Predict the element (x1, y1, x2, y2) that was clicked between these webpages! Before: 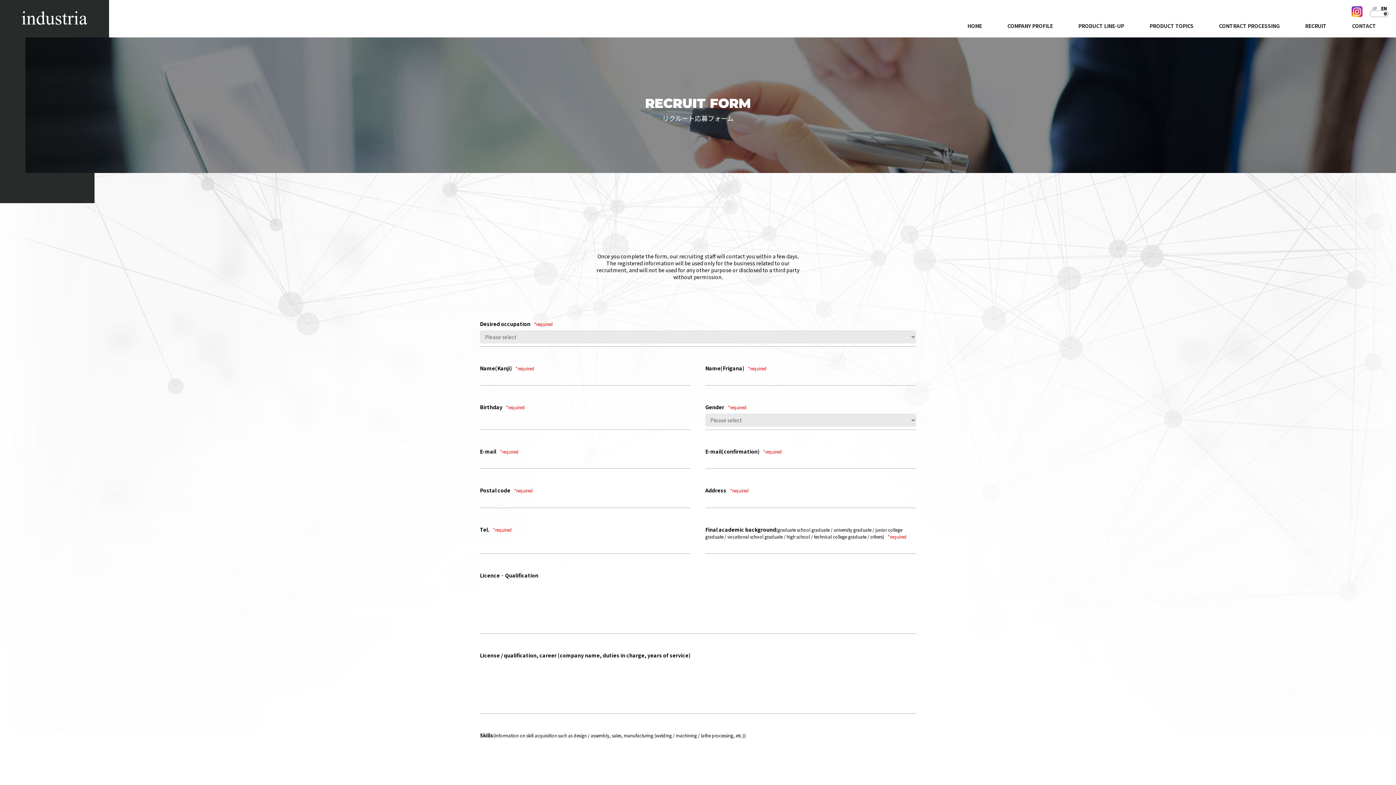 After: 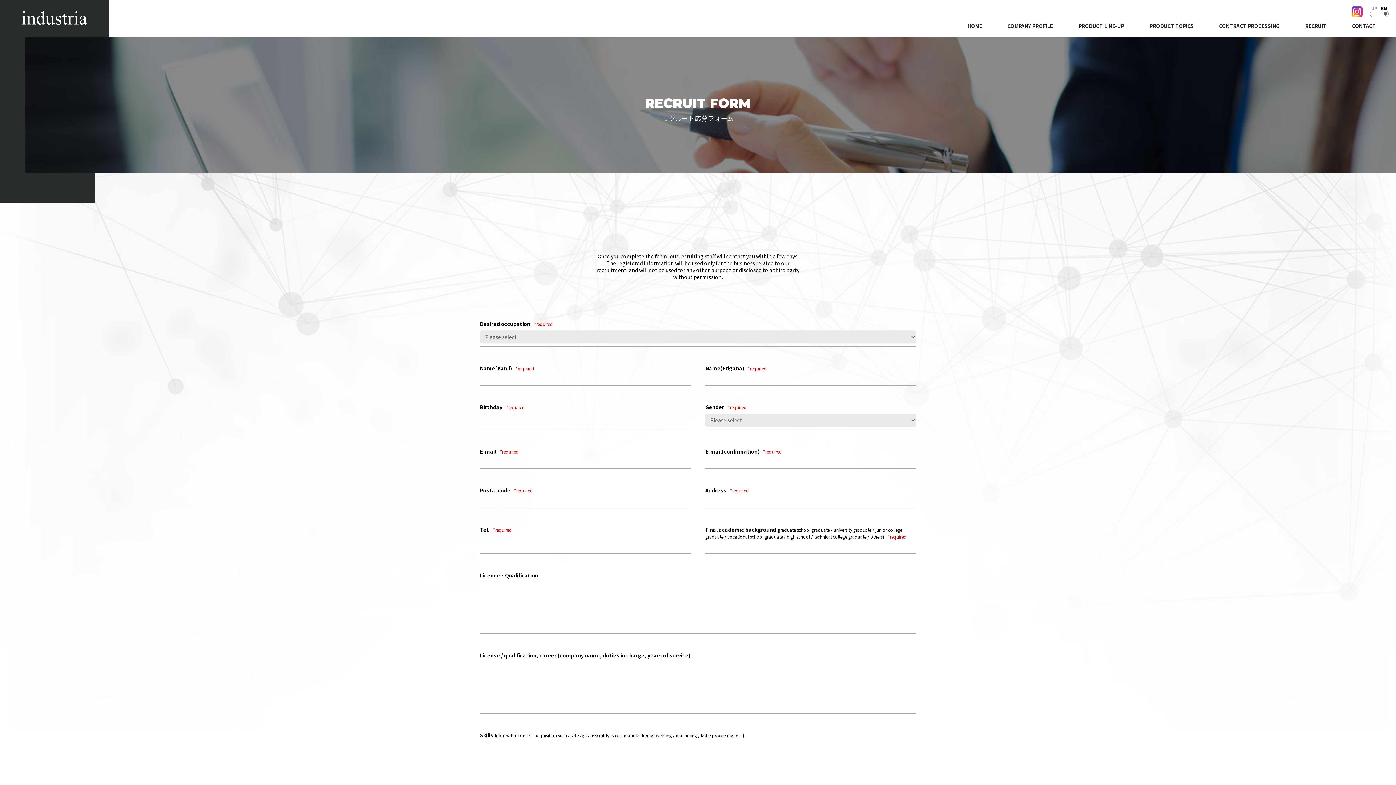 Action: bbox: (1352, 6, 1362, 17)